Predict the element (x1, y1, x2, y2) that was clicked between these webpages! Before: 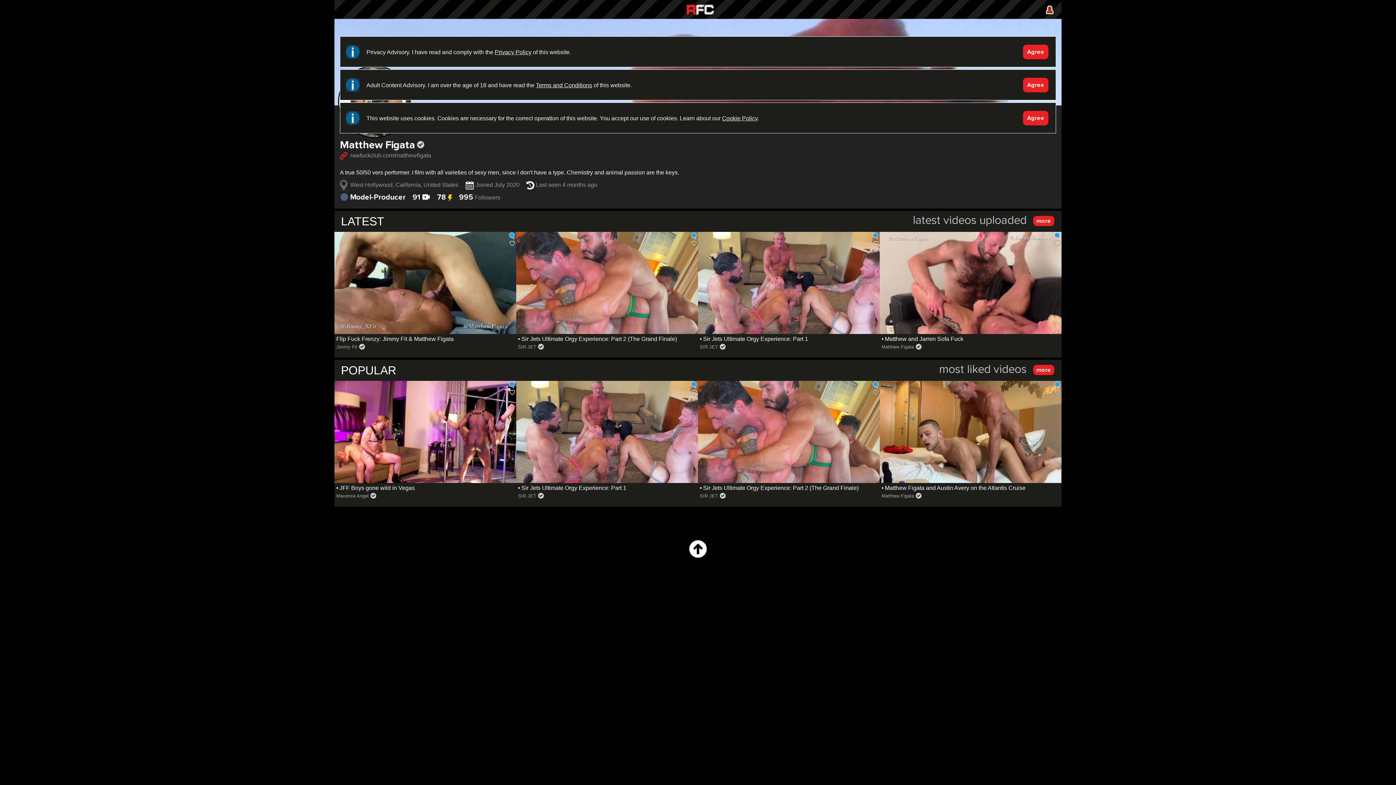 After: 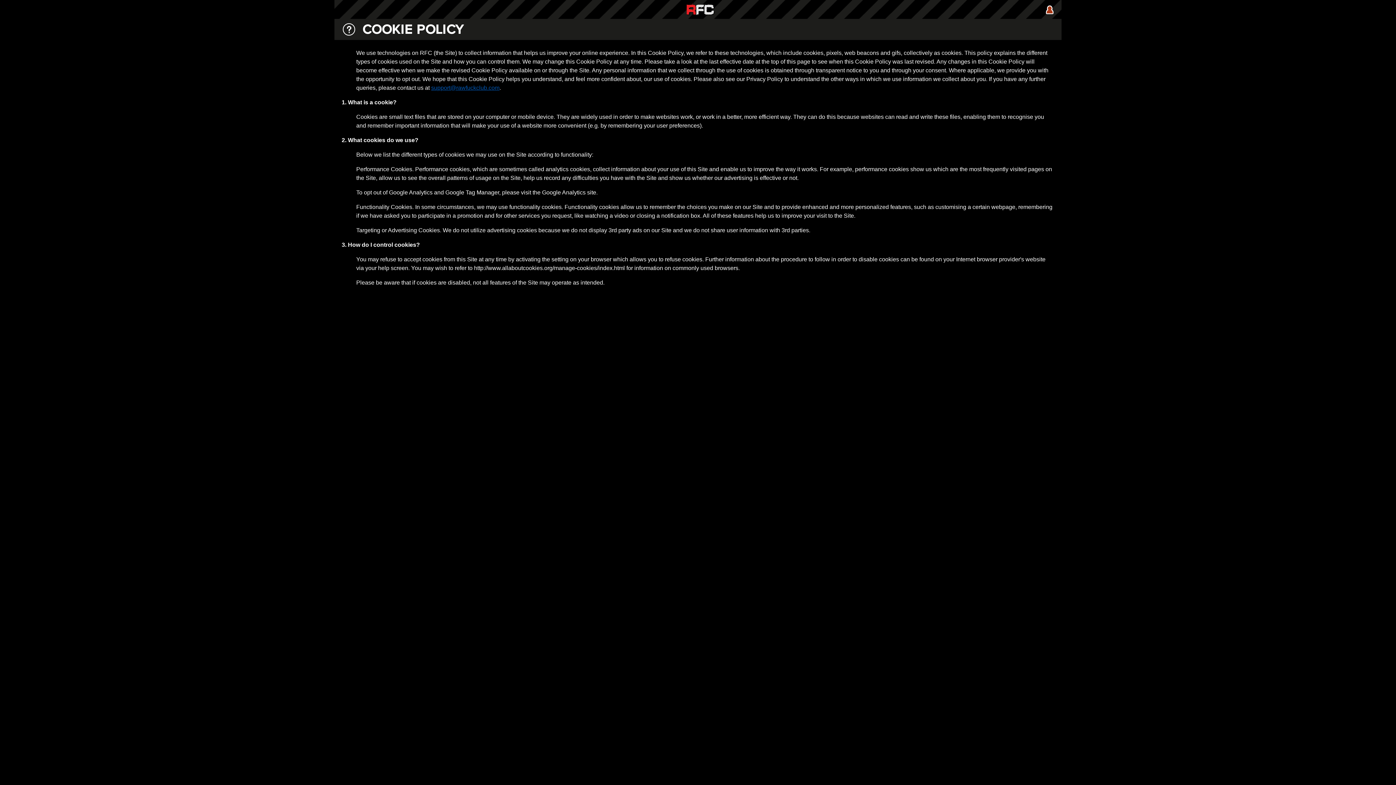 Action: label: Cookie Policy bbox: (722, 115, 757, 121)